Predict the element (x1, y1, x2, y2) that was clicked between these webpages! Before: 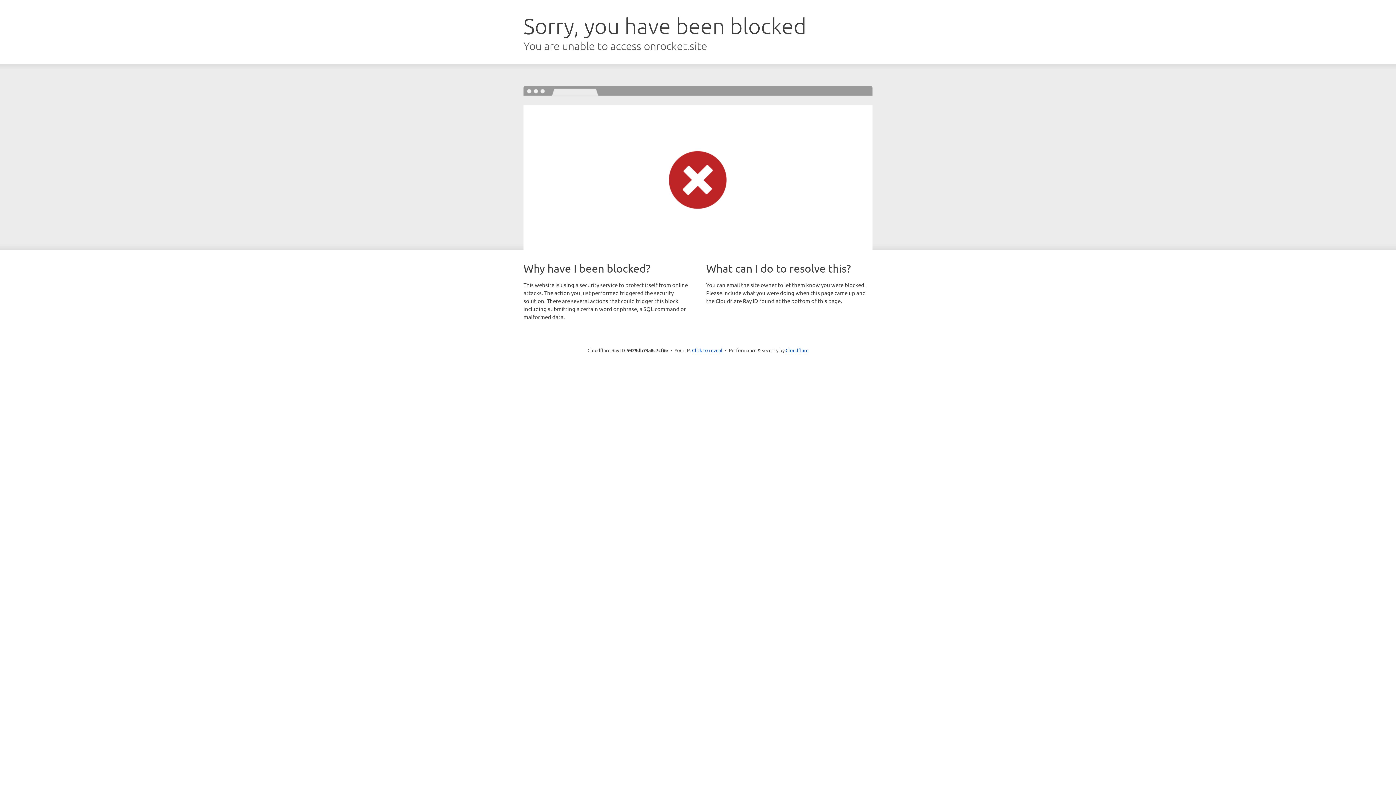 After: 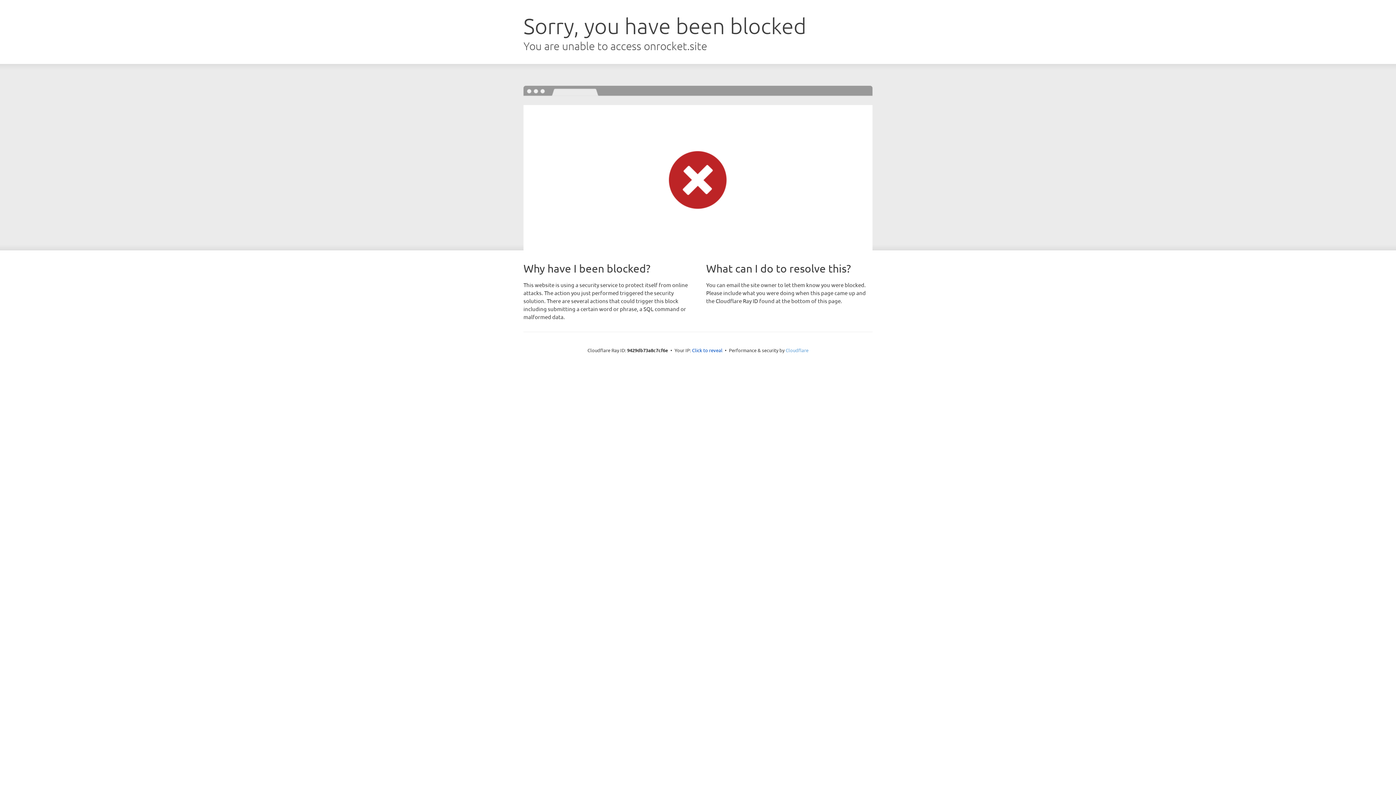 Action: label: Cloudflare bbox: (785, 347, 808, 353)